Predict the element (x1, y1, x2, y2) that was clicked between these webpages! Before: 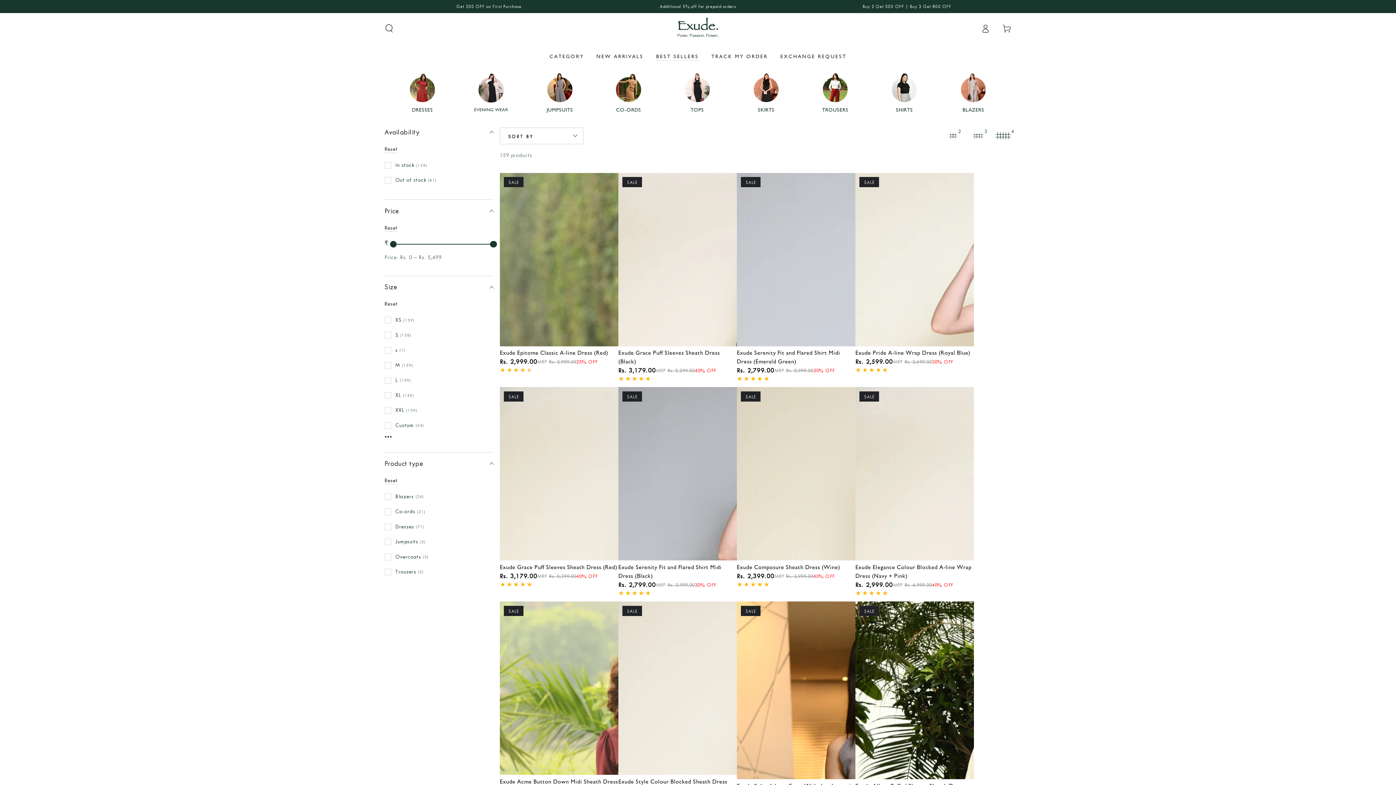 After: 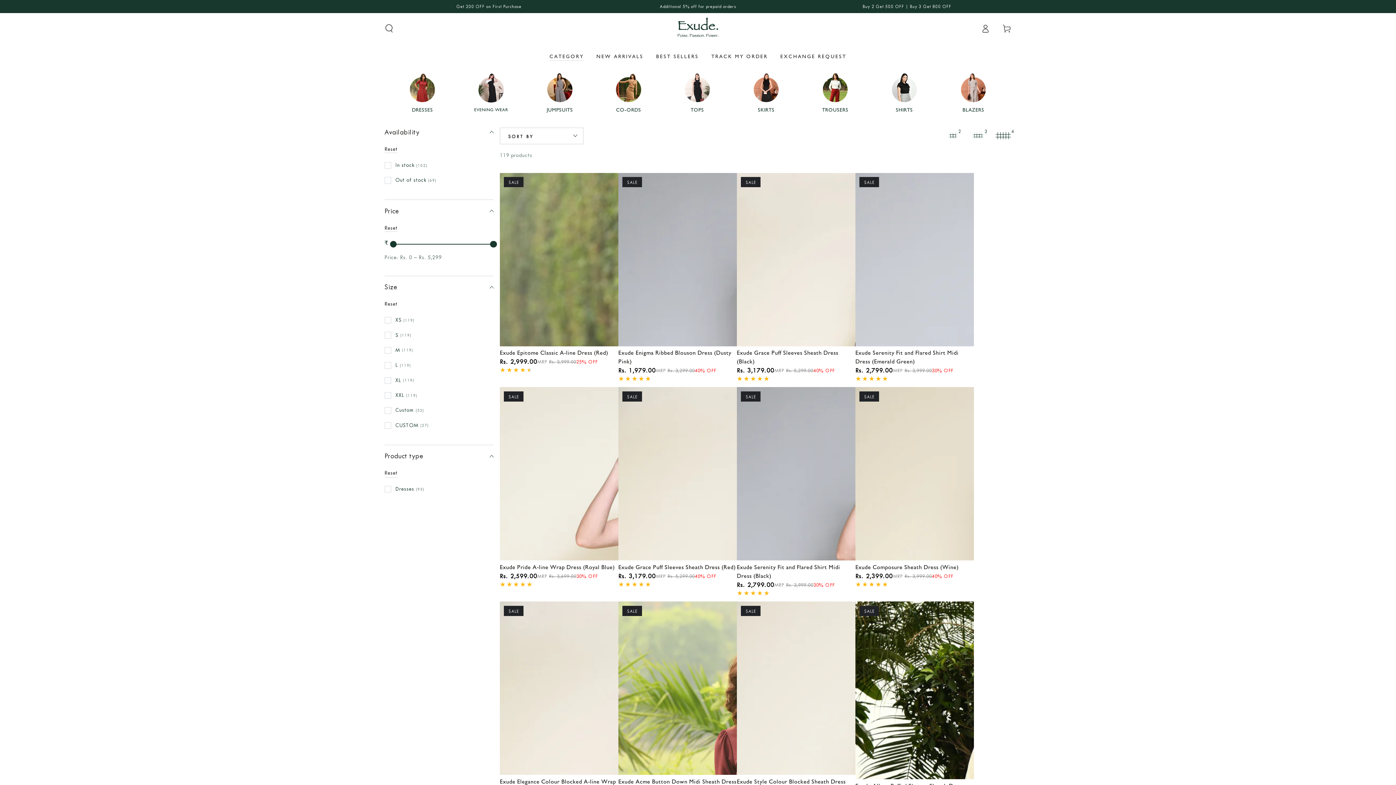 Action: bbox: (388, 72, 456, 105)